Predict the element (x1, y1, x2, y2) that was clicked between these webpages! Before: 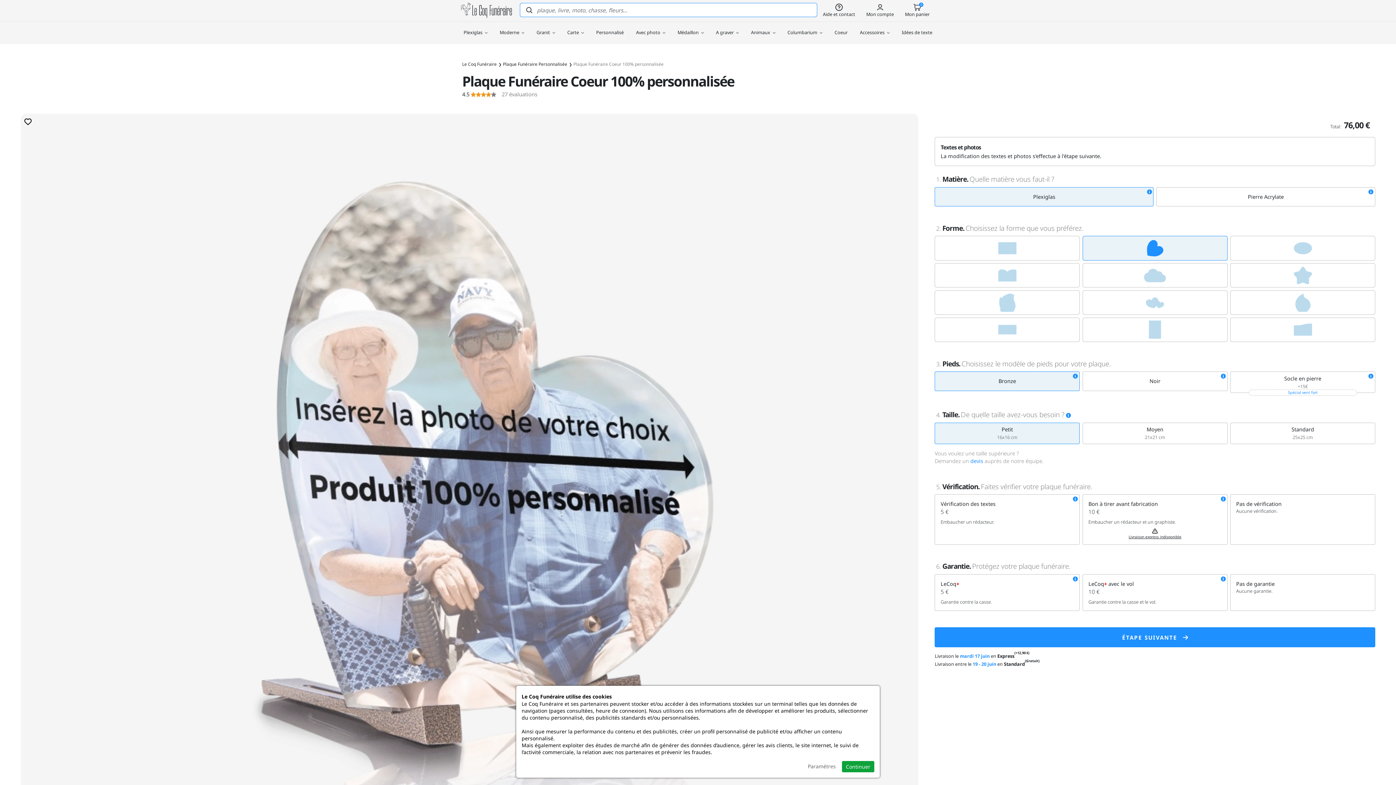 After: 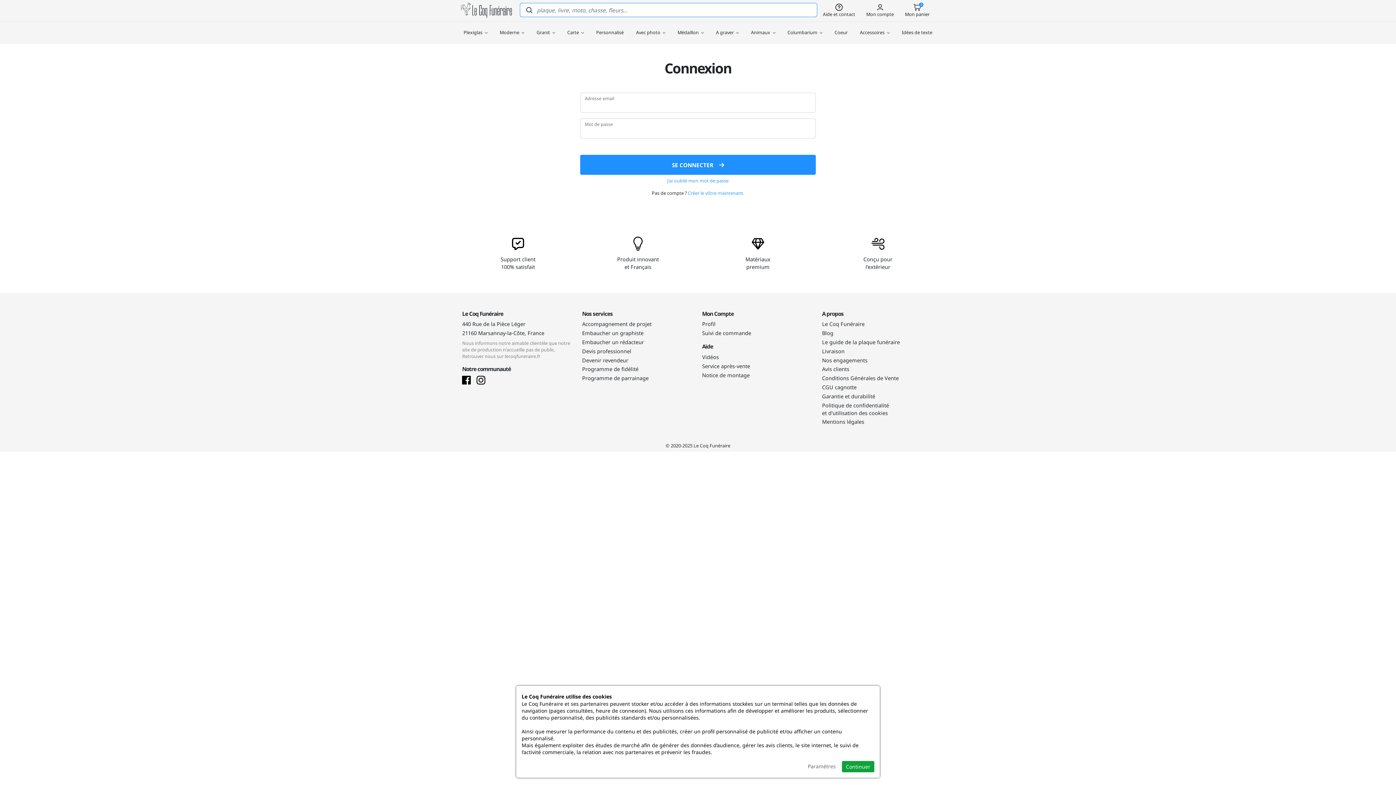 Action: bbox: (866, 0, 894, 20) label: Mon compte